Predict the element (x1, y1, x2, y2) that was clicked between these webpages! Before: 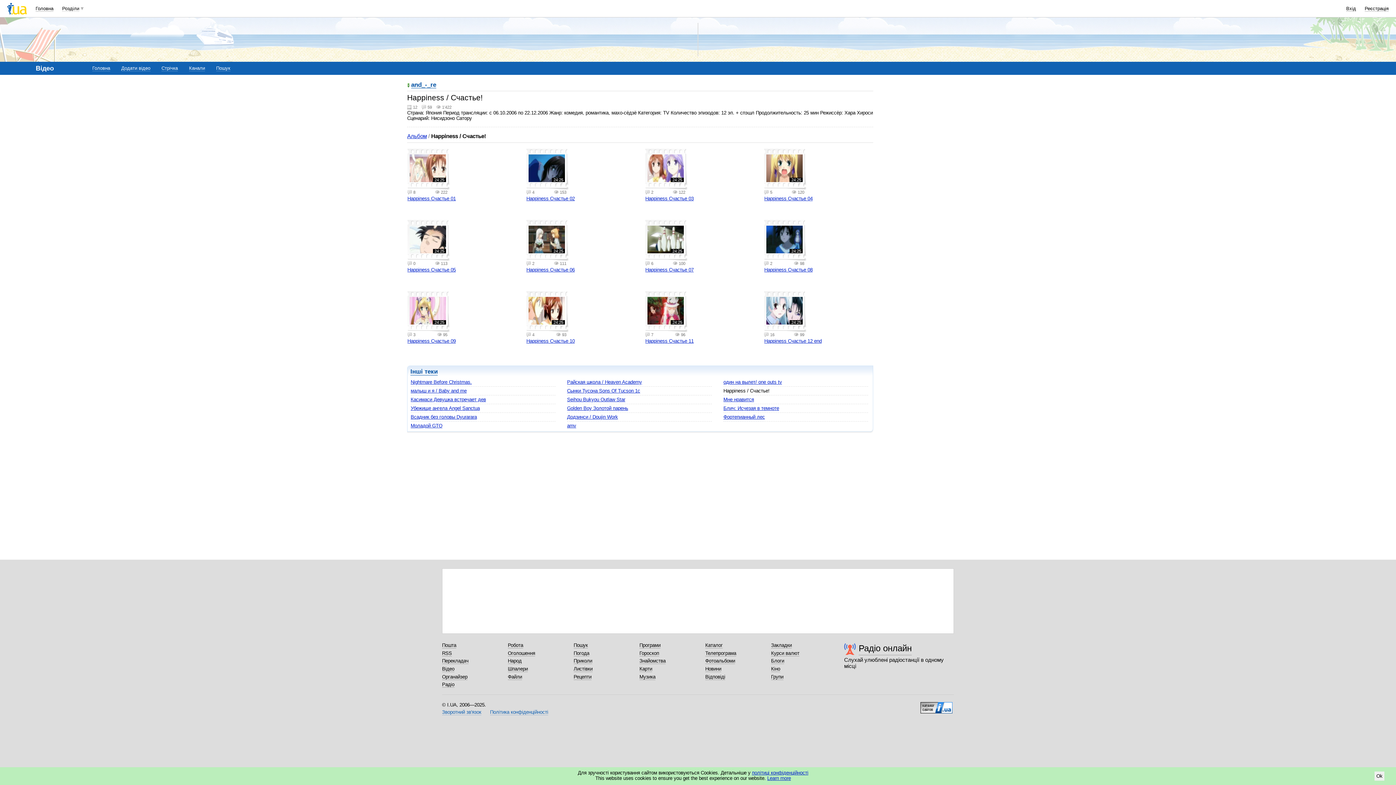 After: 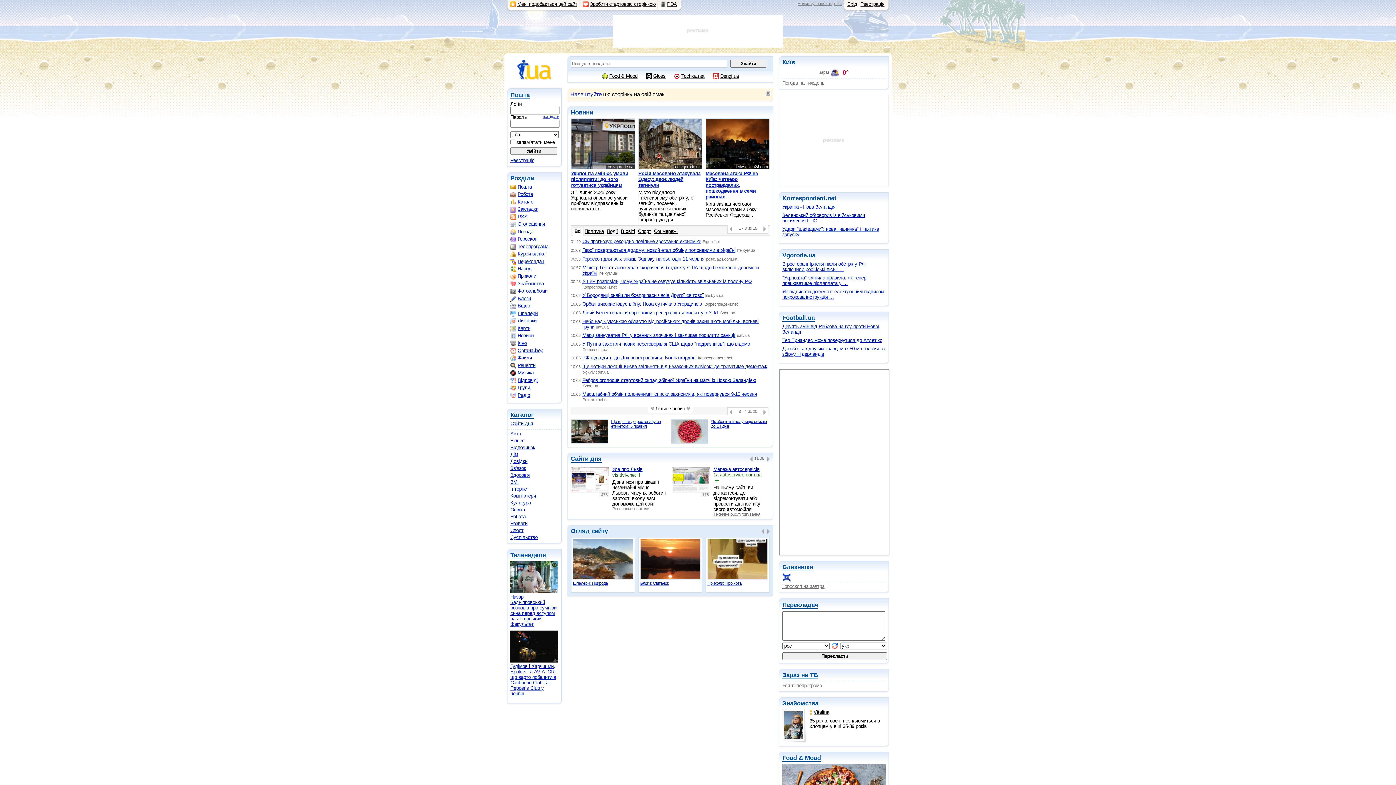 Action: bbox: (7, 2, 26, 14)